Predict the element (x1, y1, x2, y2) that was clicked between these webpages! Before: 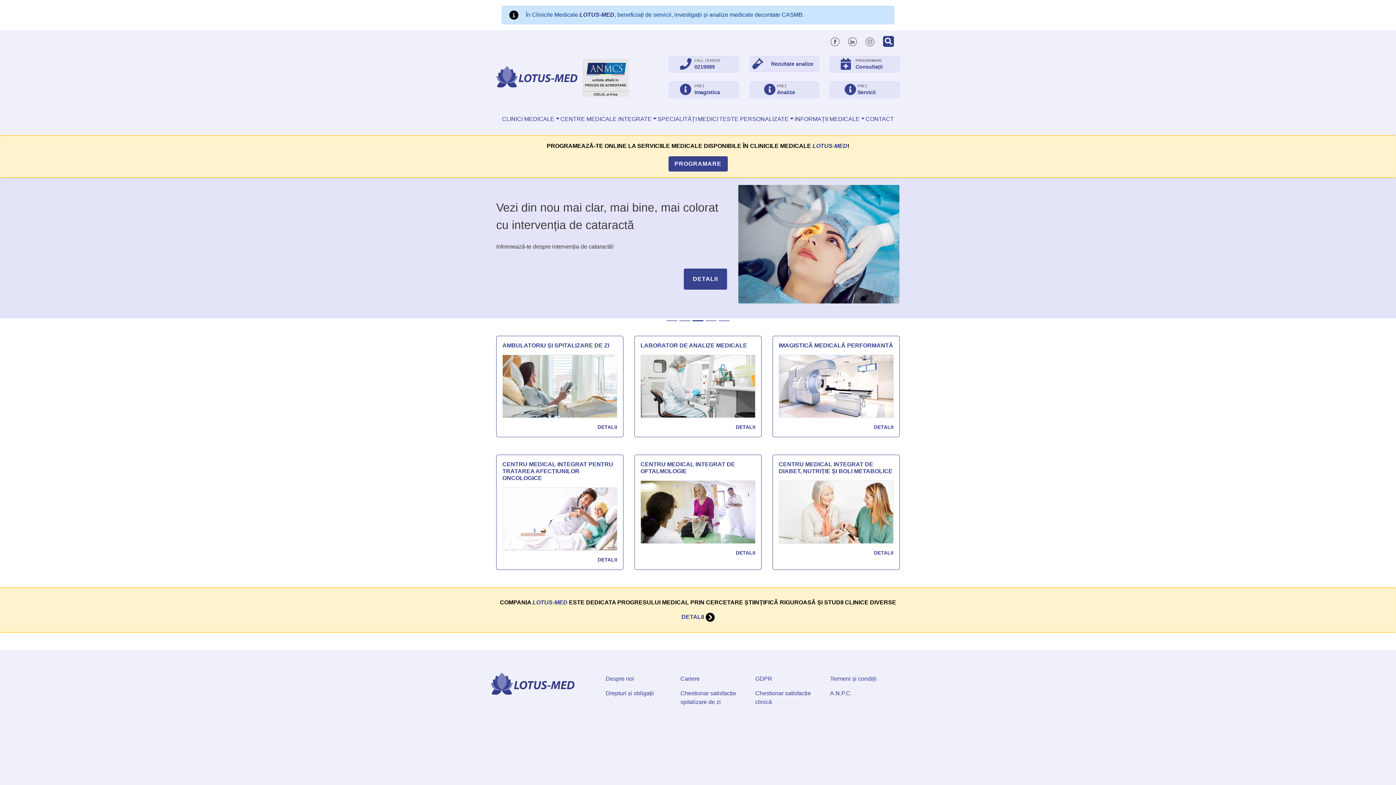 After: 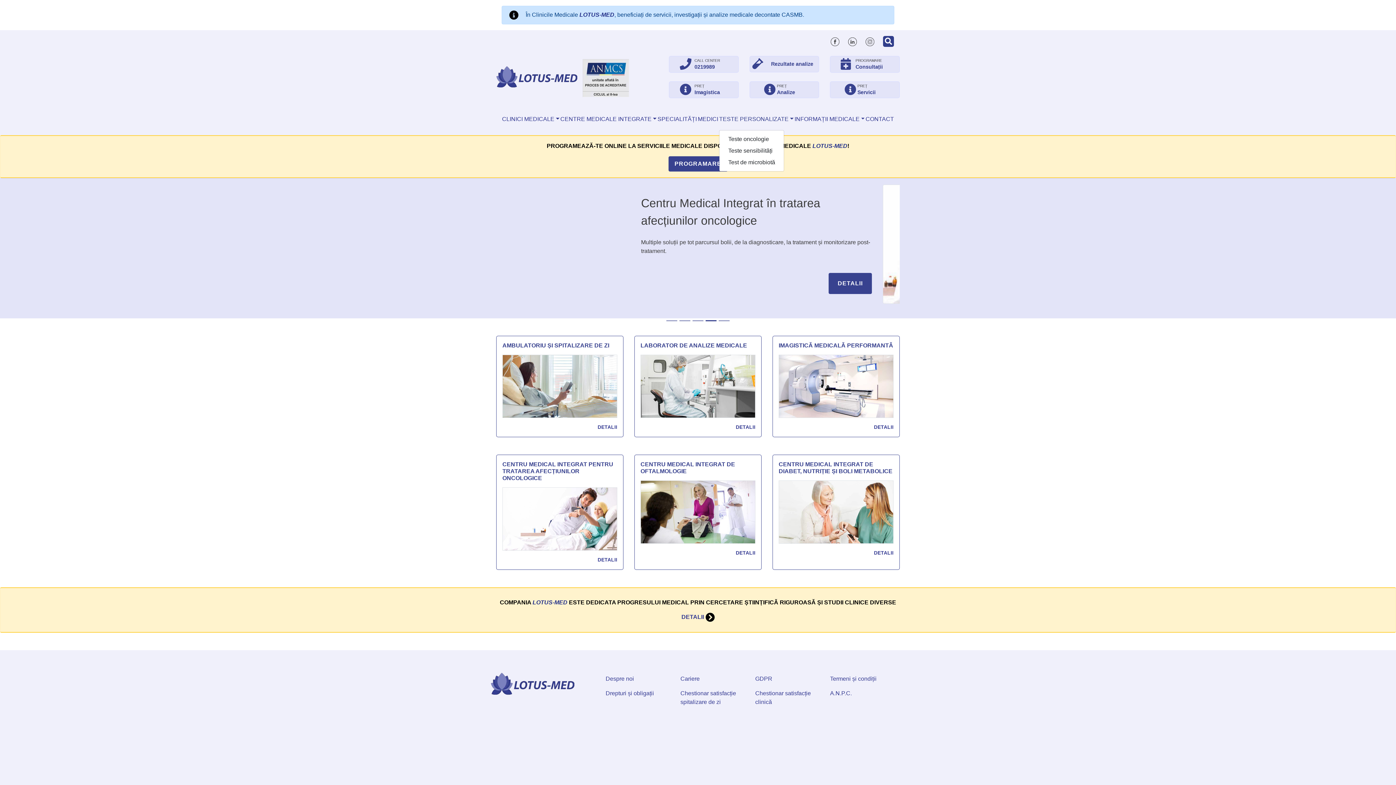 Action: bbox: (719, 112, 793, 126) label: TESTE PERSONALIZATE